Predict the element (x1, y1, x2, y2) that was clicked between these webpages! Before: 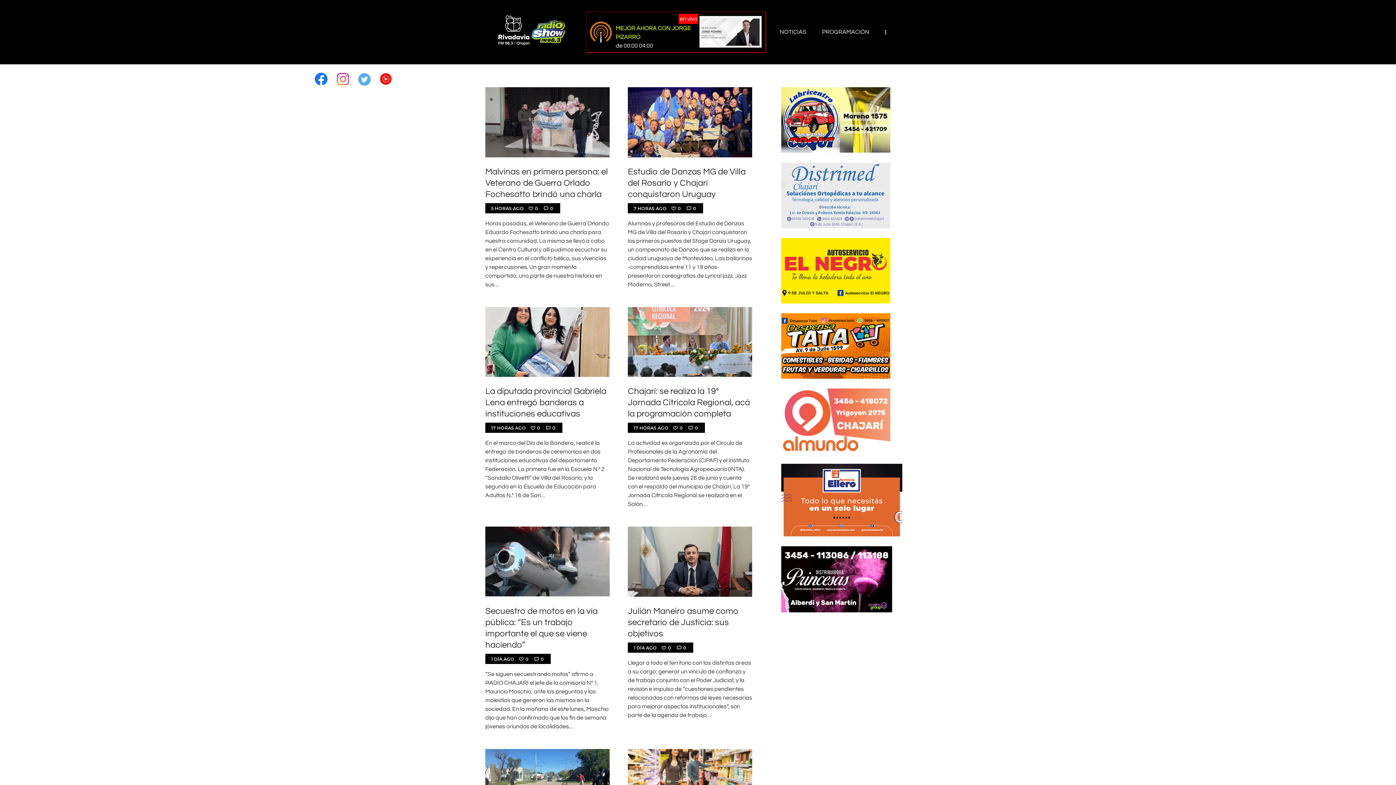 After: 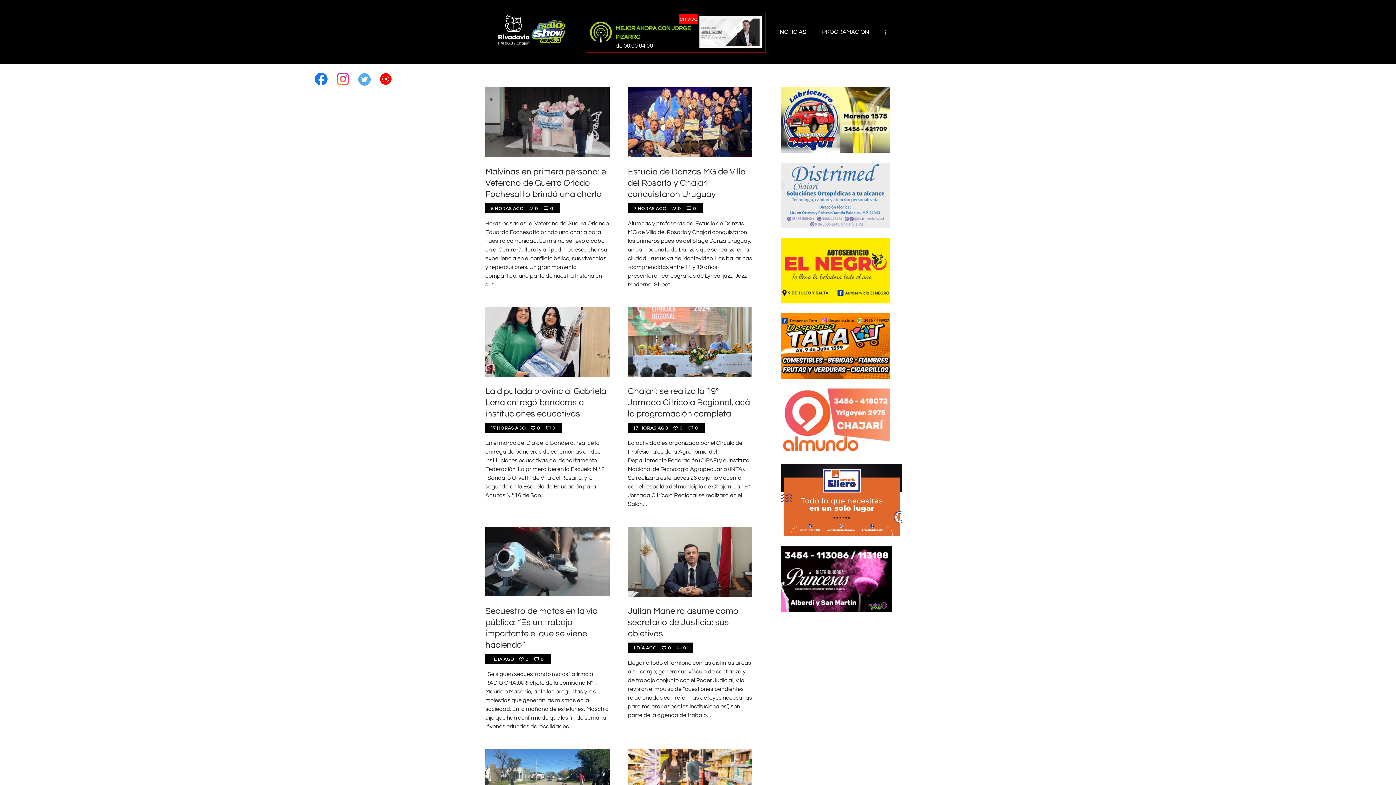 Action: bbox: (485, 5, 574, 17)